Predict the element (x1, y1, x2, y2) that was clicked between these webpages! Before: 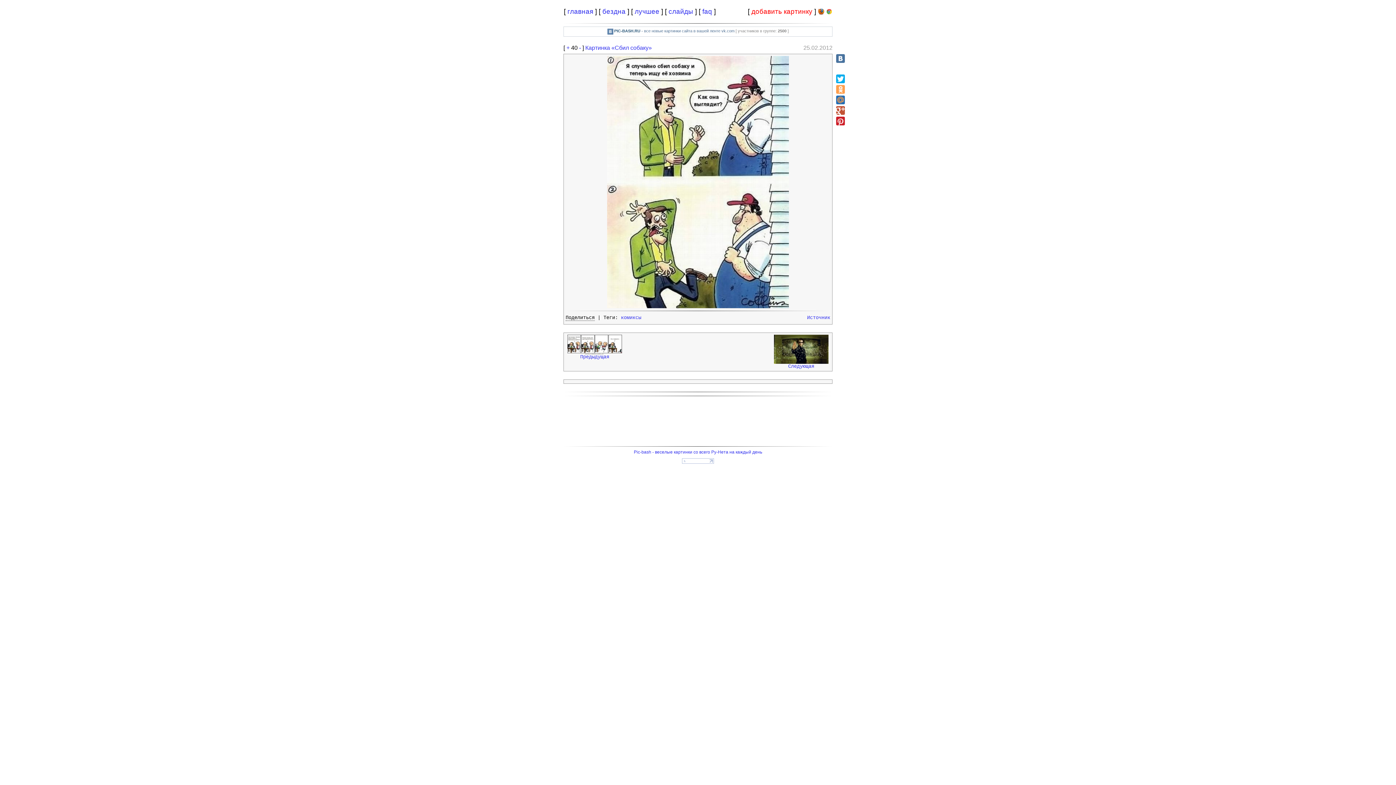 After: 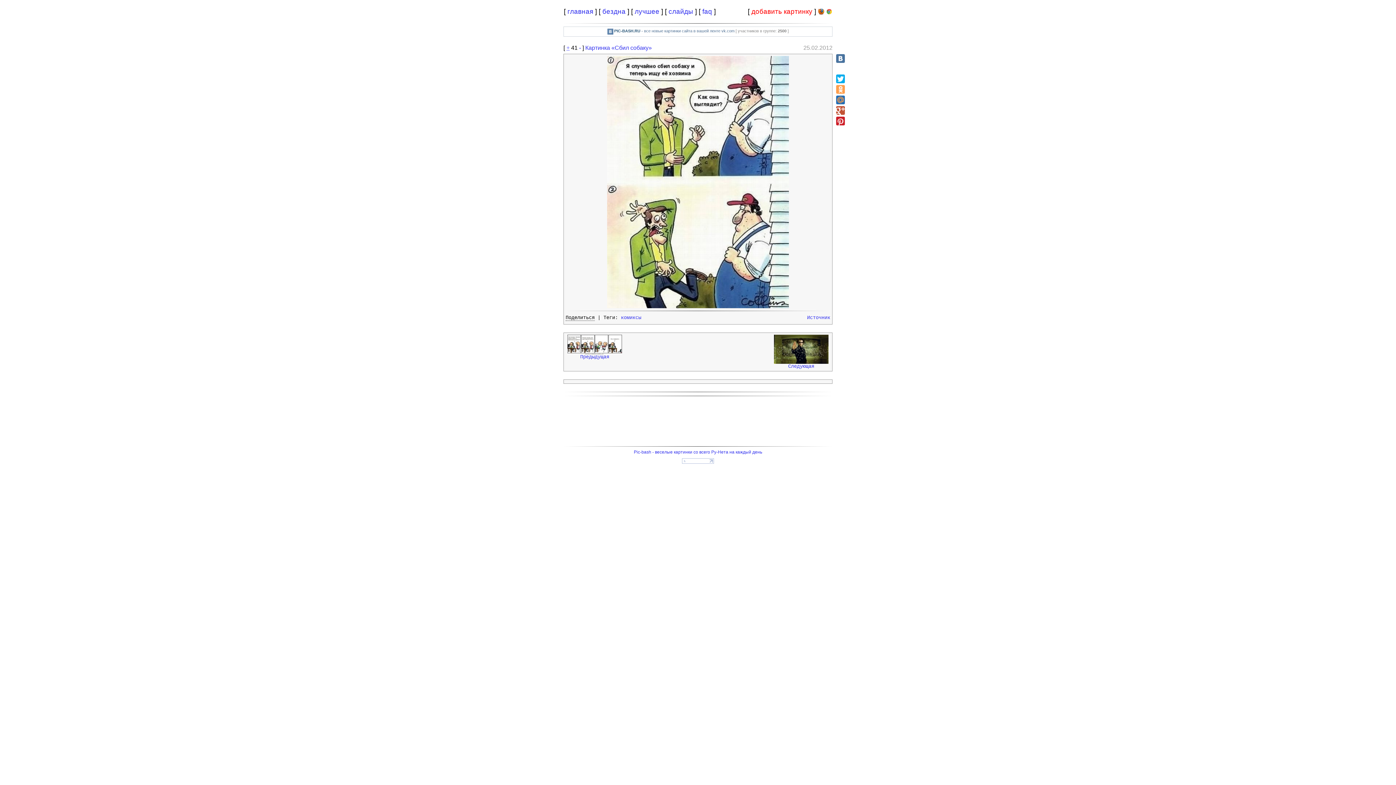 Action: bbox: (566, 44, 569, 50) label: +